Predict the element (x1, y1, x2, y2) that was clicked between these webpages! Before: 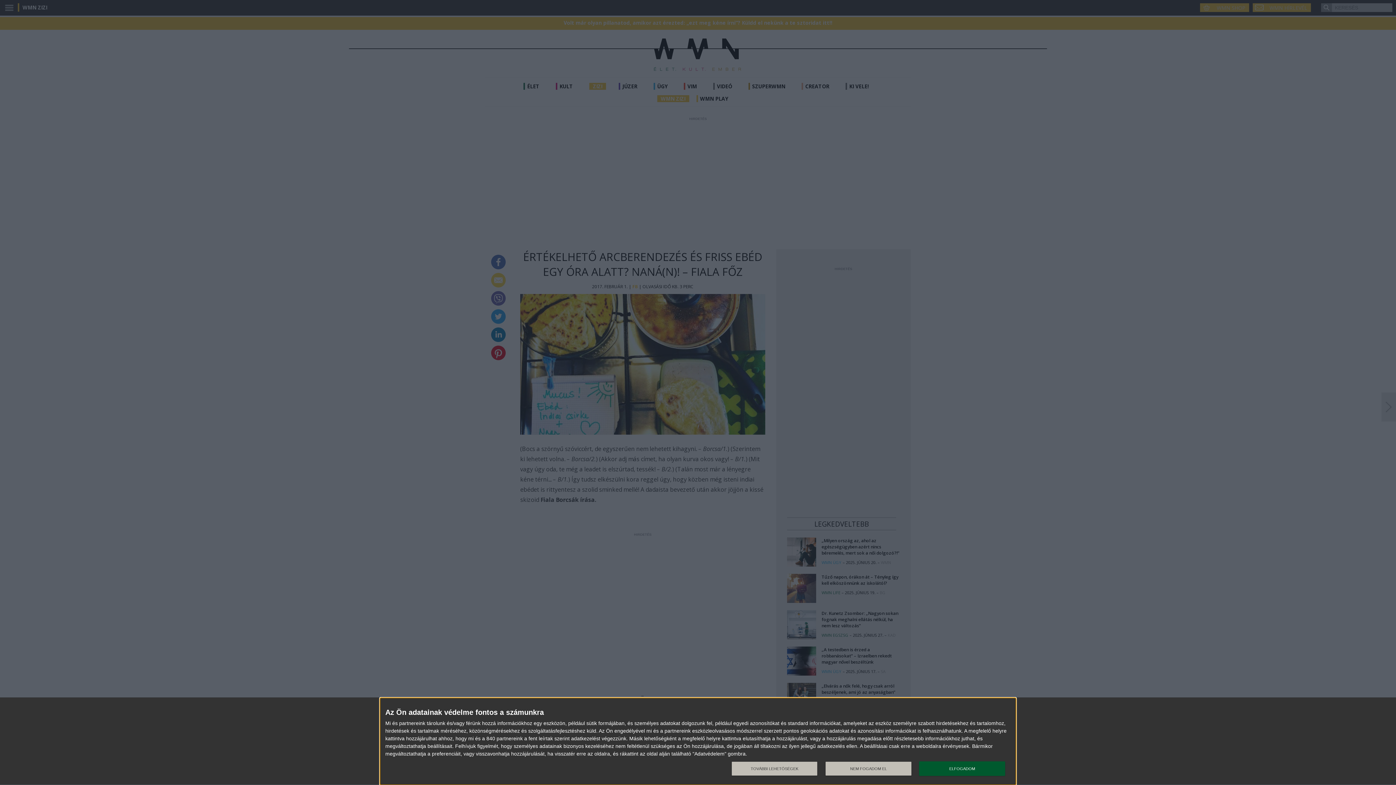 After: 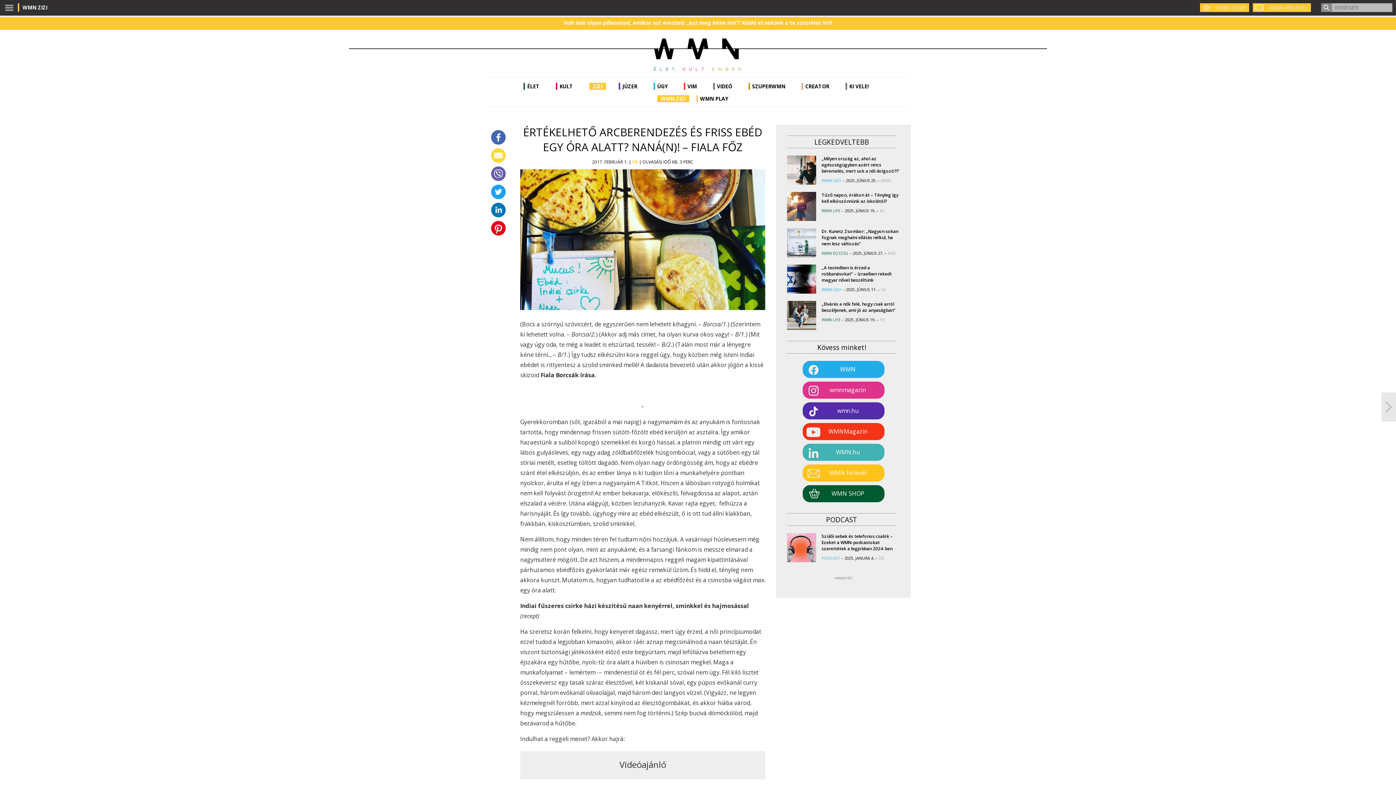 Action: bbox: (825, 761, 911, 776) label: NEM FOGADOM EL